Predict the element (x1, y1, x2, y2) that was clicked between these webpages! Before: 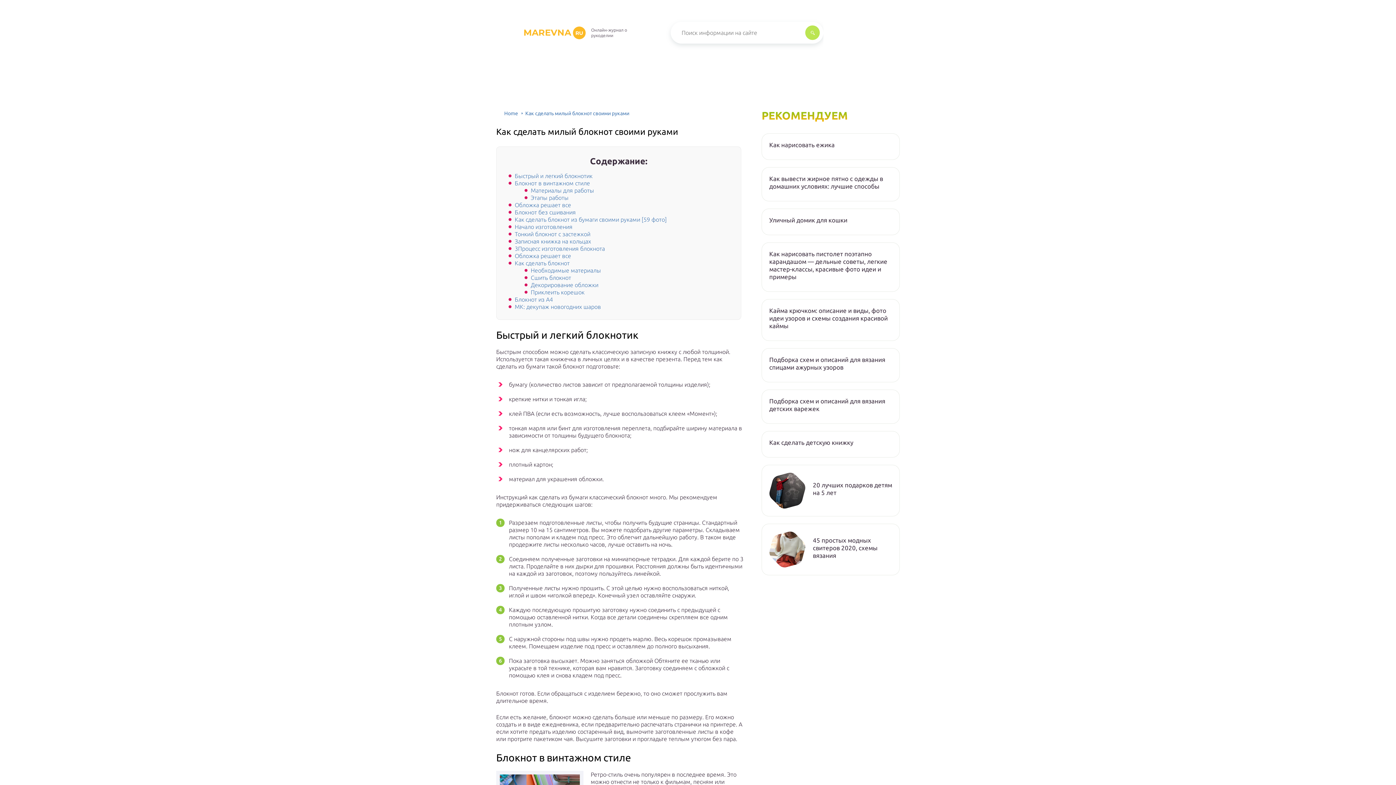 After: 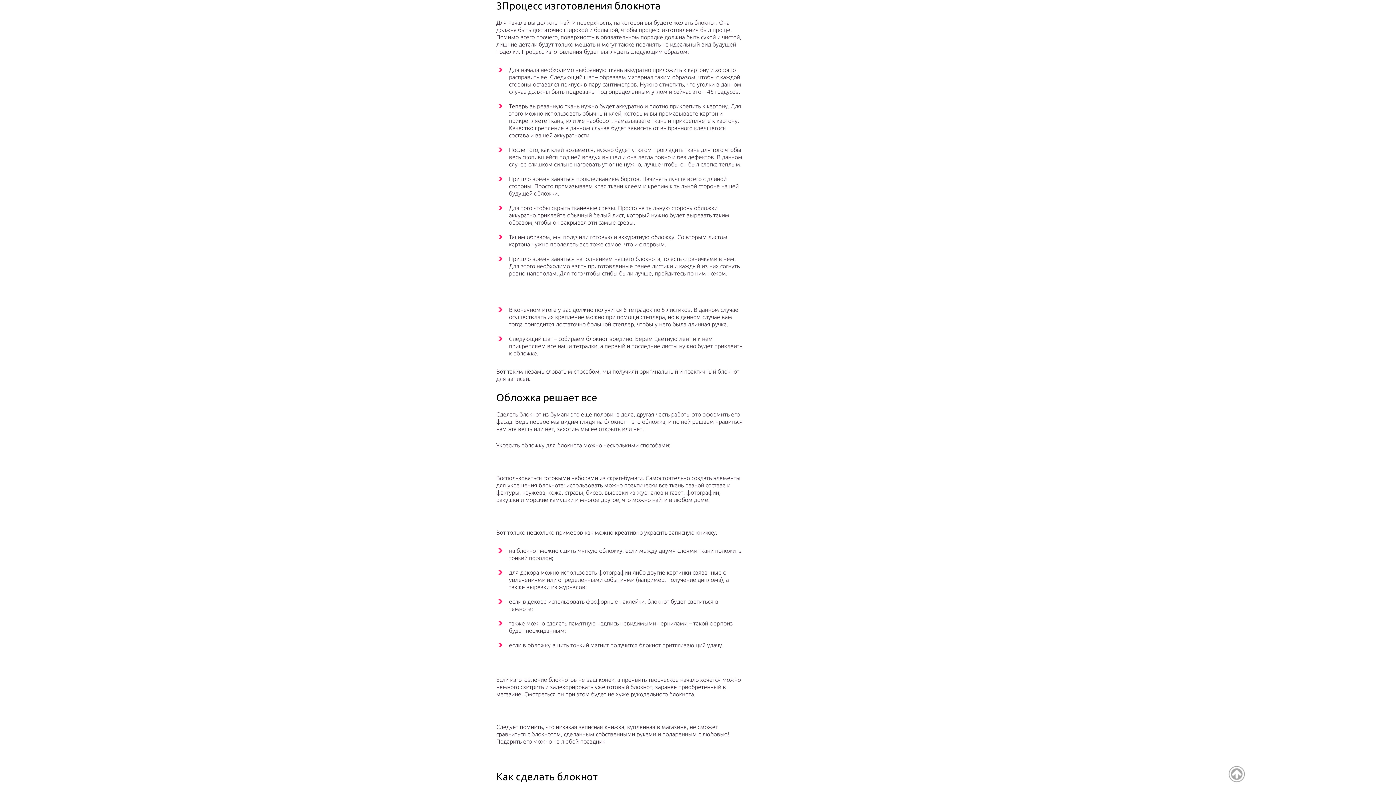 Action: label: 3Процесс изготовления блокнота bbox: (514, 245, 605, 252)